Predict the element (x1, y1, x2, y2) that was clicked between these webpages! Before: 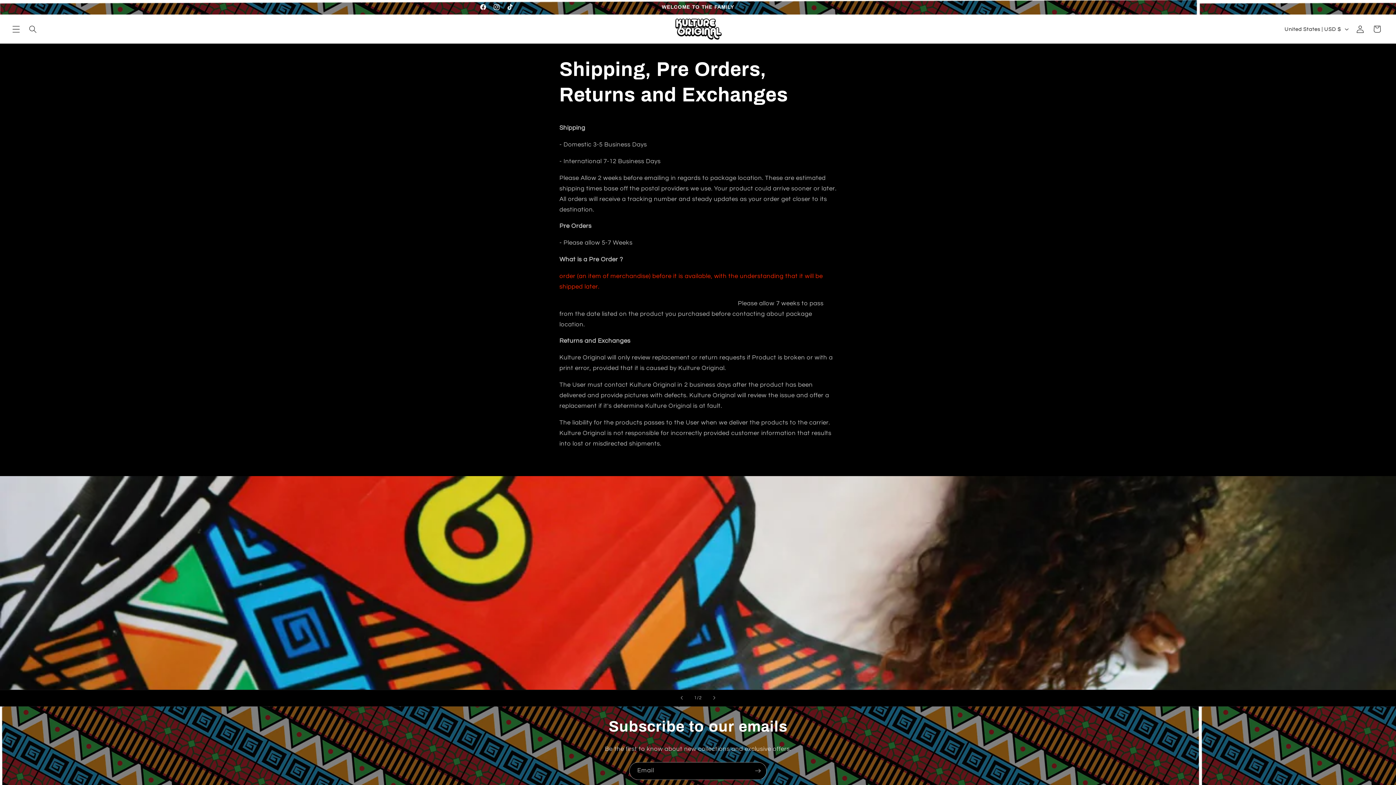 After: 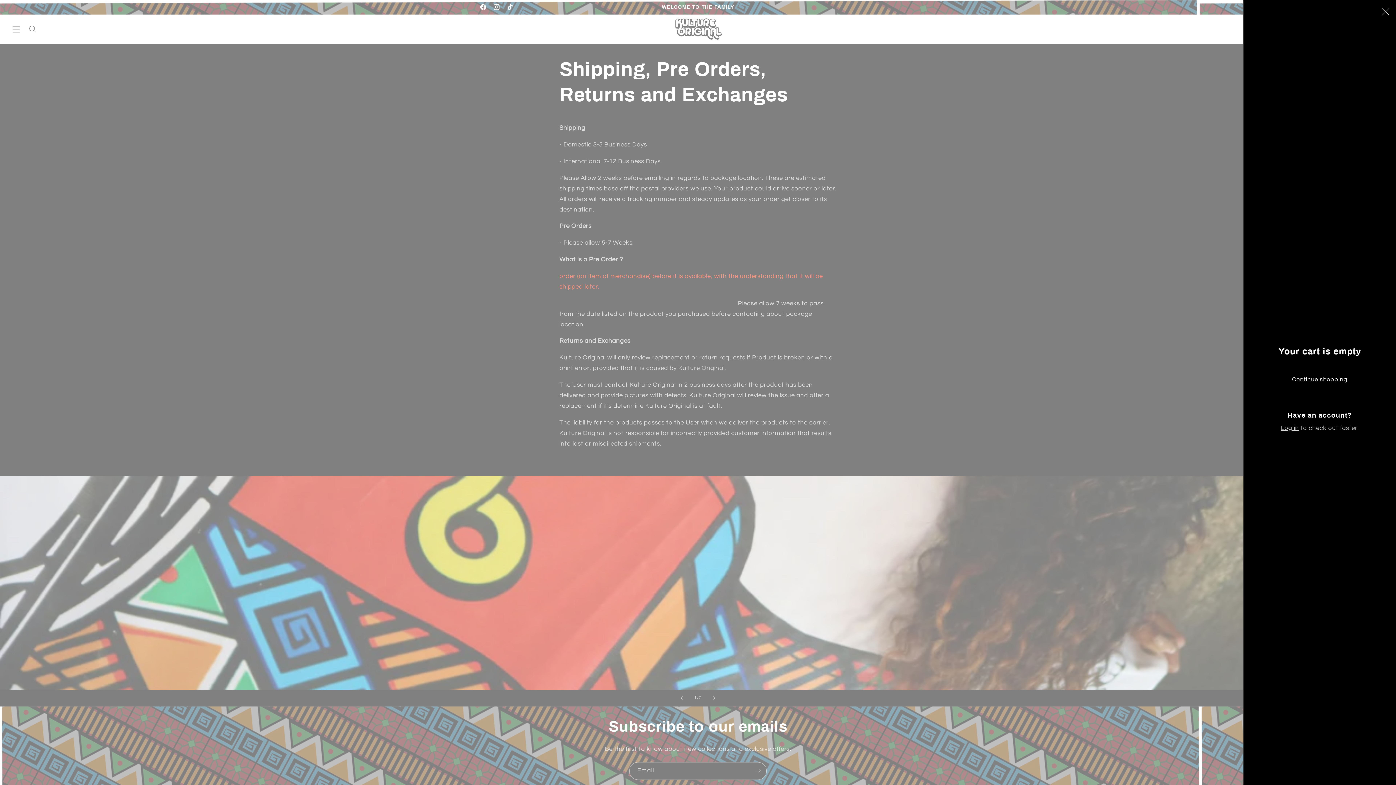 Action: label: Cart bbox: (1368, 20, 1385, 37)